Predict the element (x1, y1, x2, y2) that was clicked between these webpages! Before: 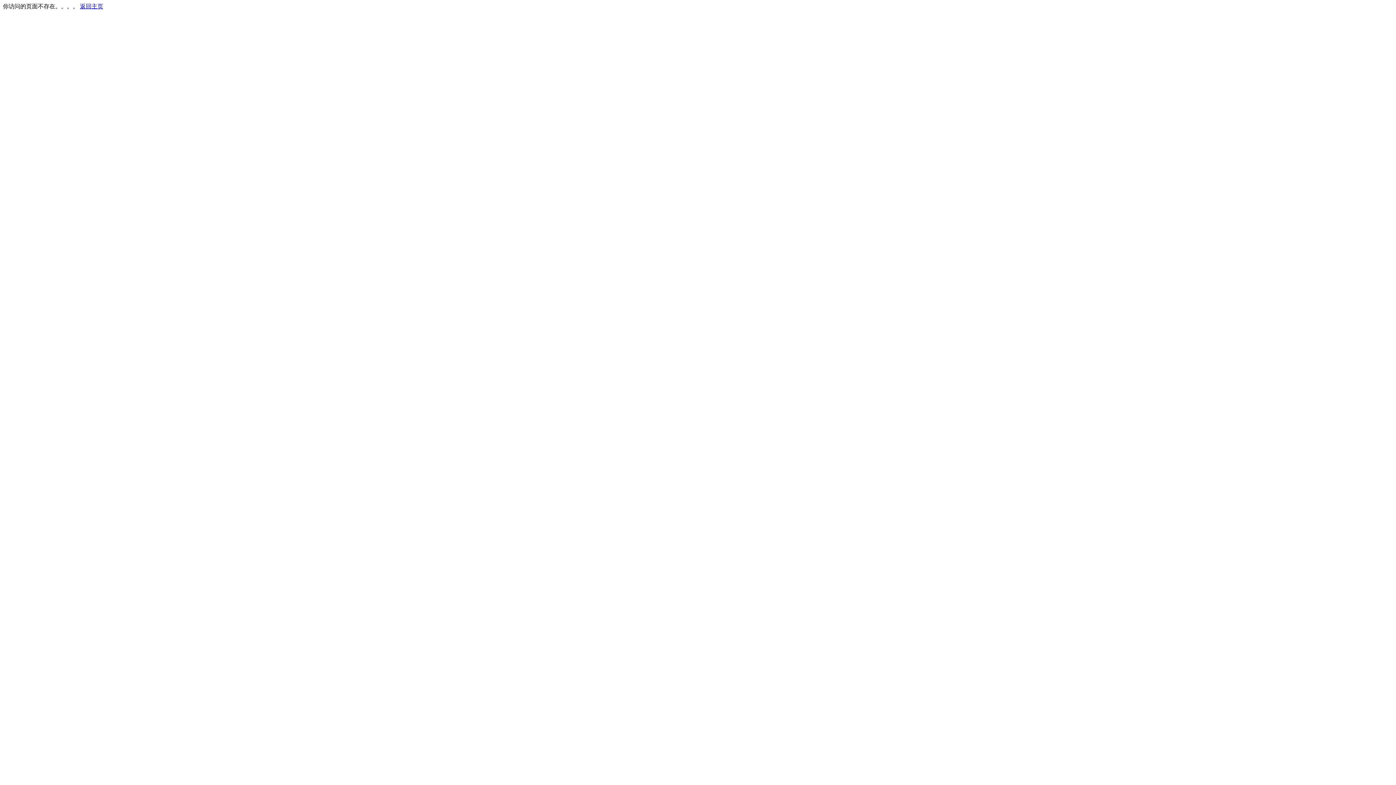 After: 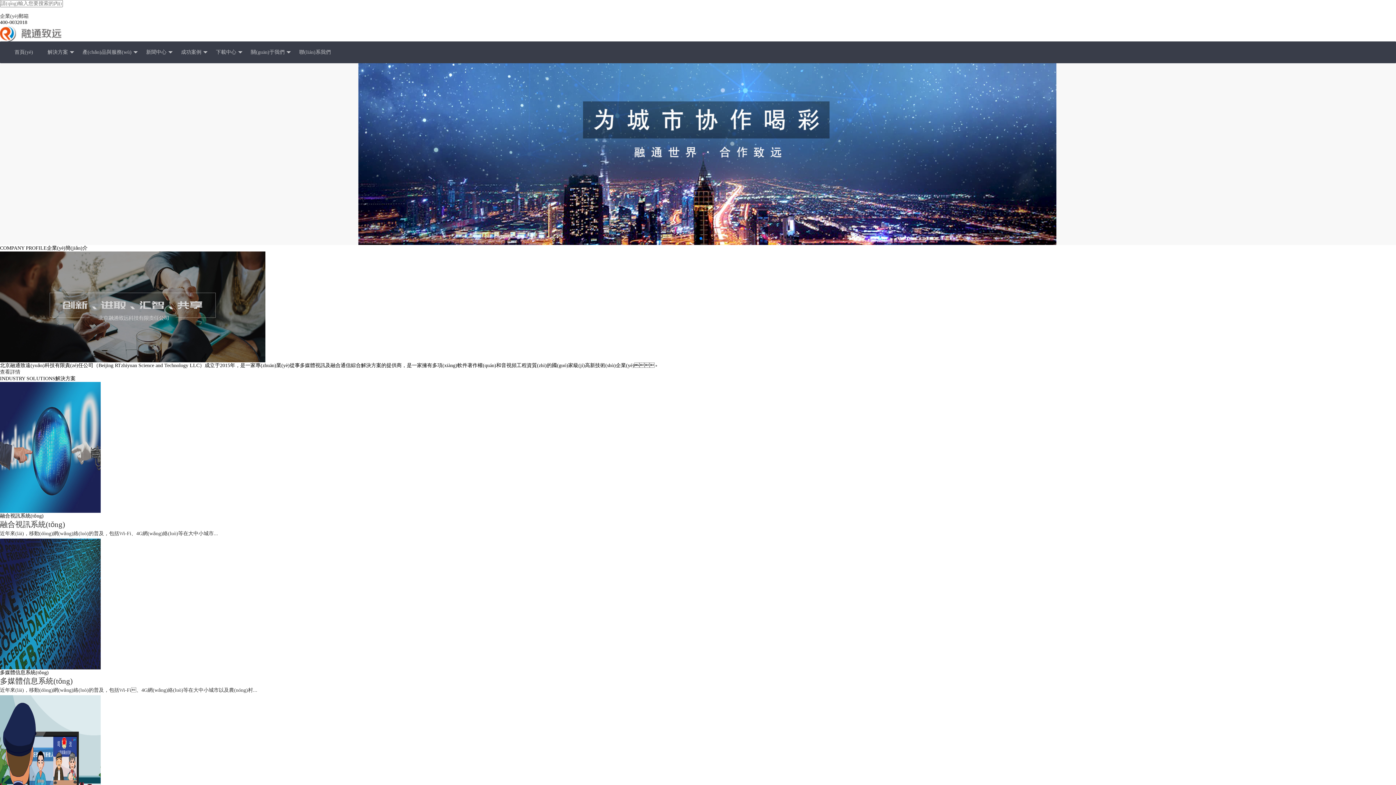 Action: label: 返回主页 bbox: (80, 3, 103, 9)